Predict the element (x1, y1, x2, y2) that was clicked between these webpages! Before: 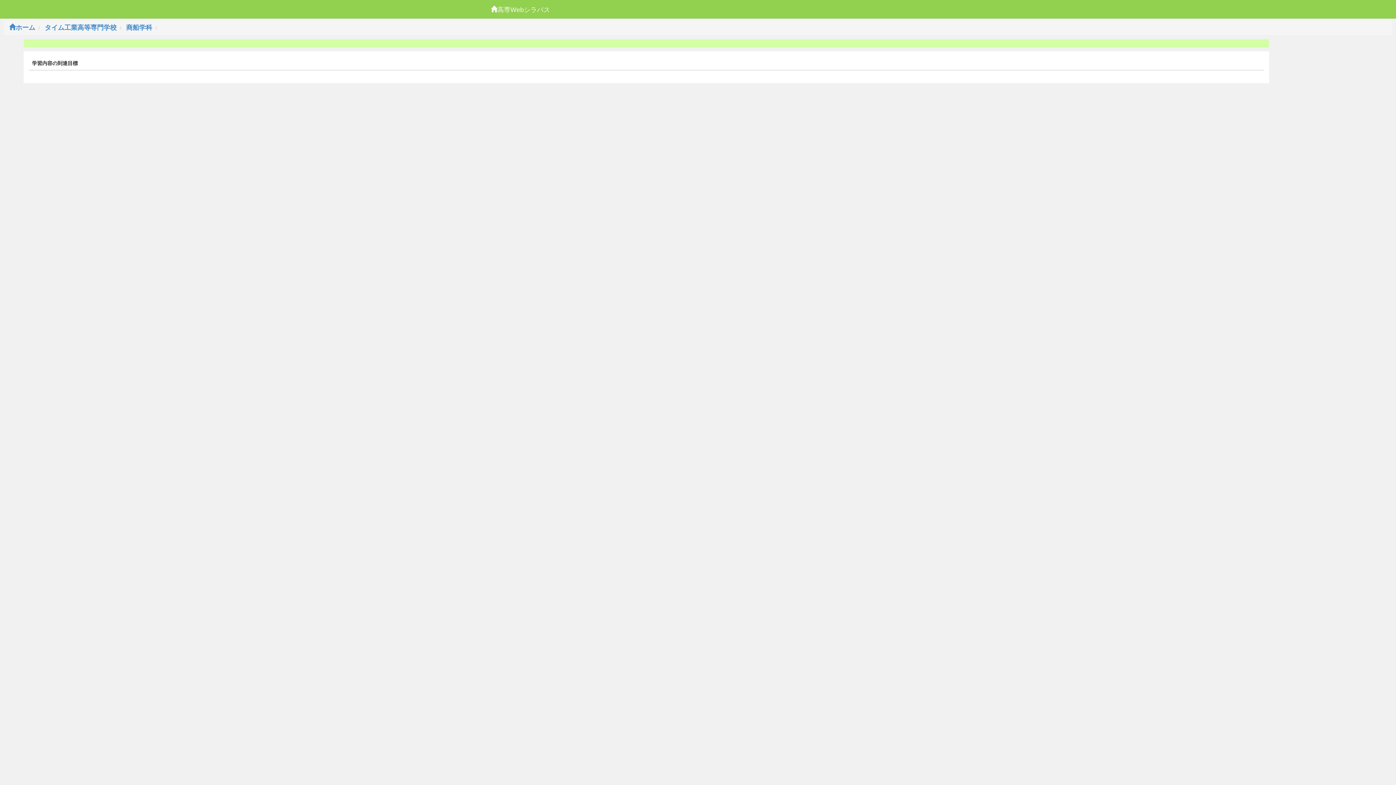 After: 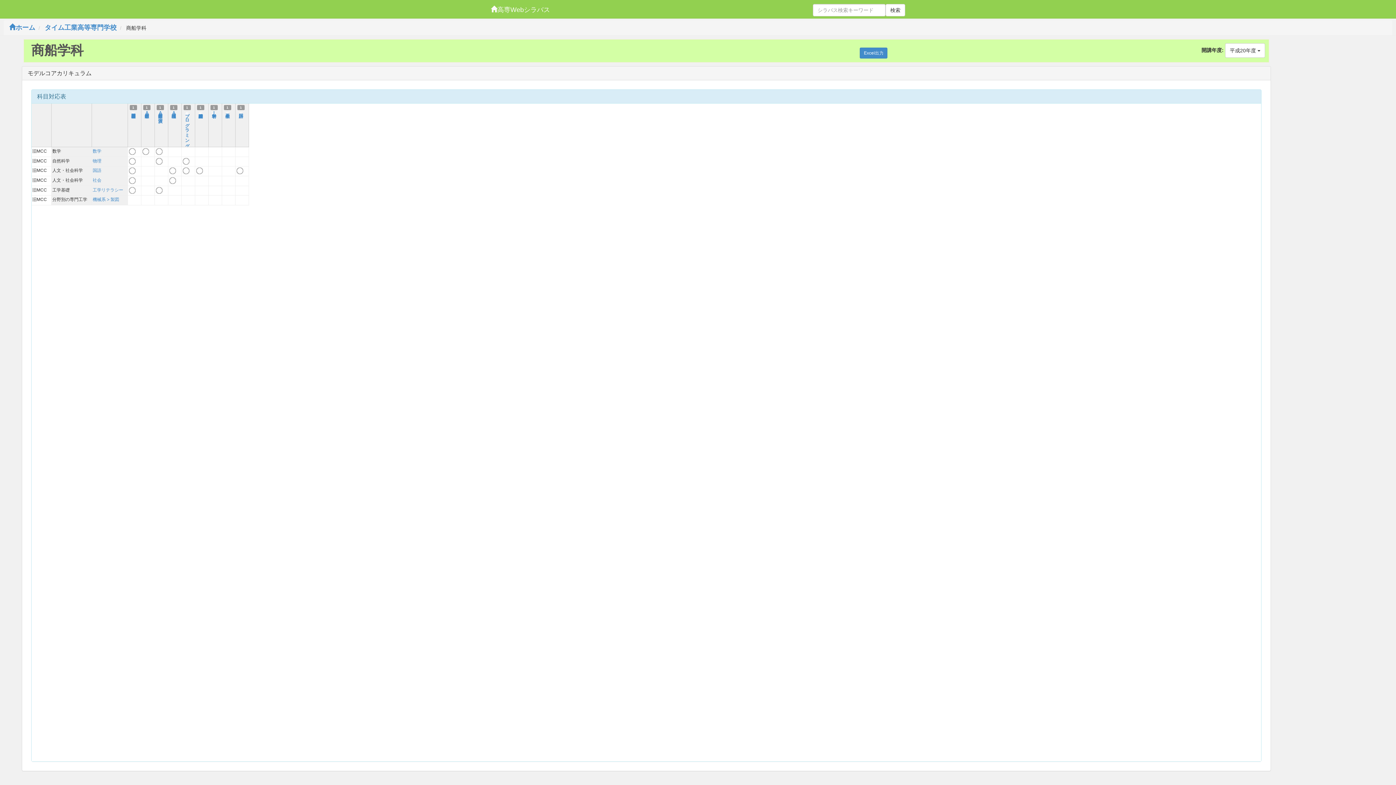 Action: bbox: (126, 24, 152, 31) label: 商船学科